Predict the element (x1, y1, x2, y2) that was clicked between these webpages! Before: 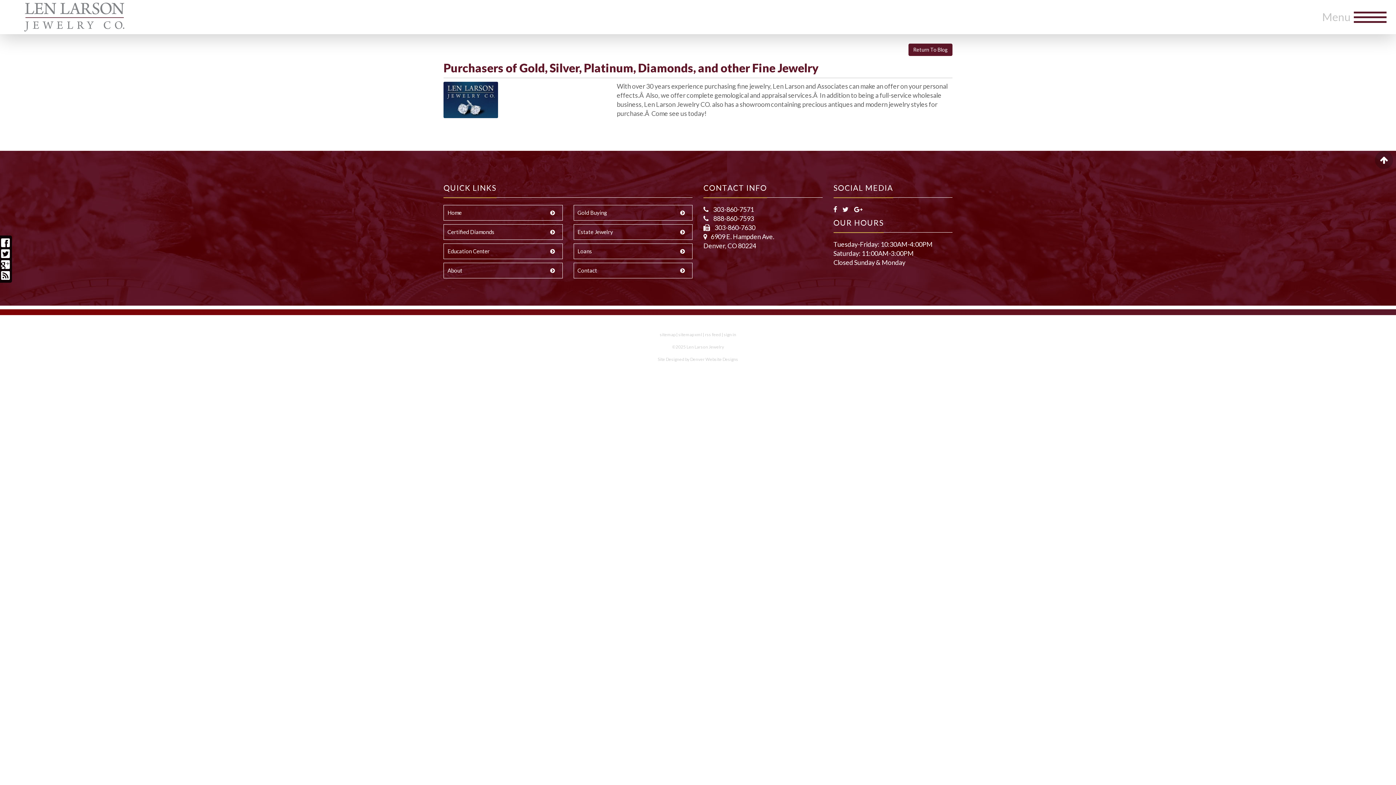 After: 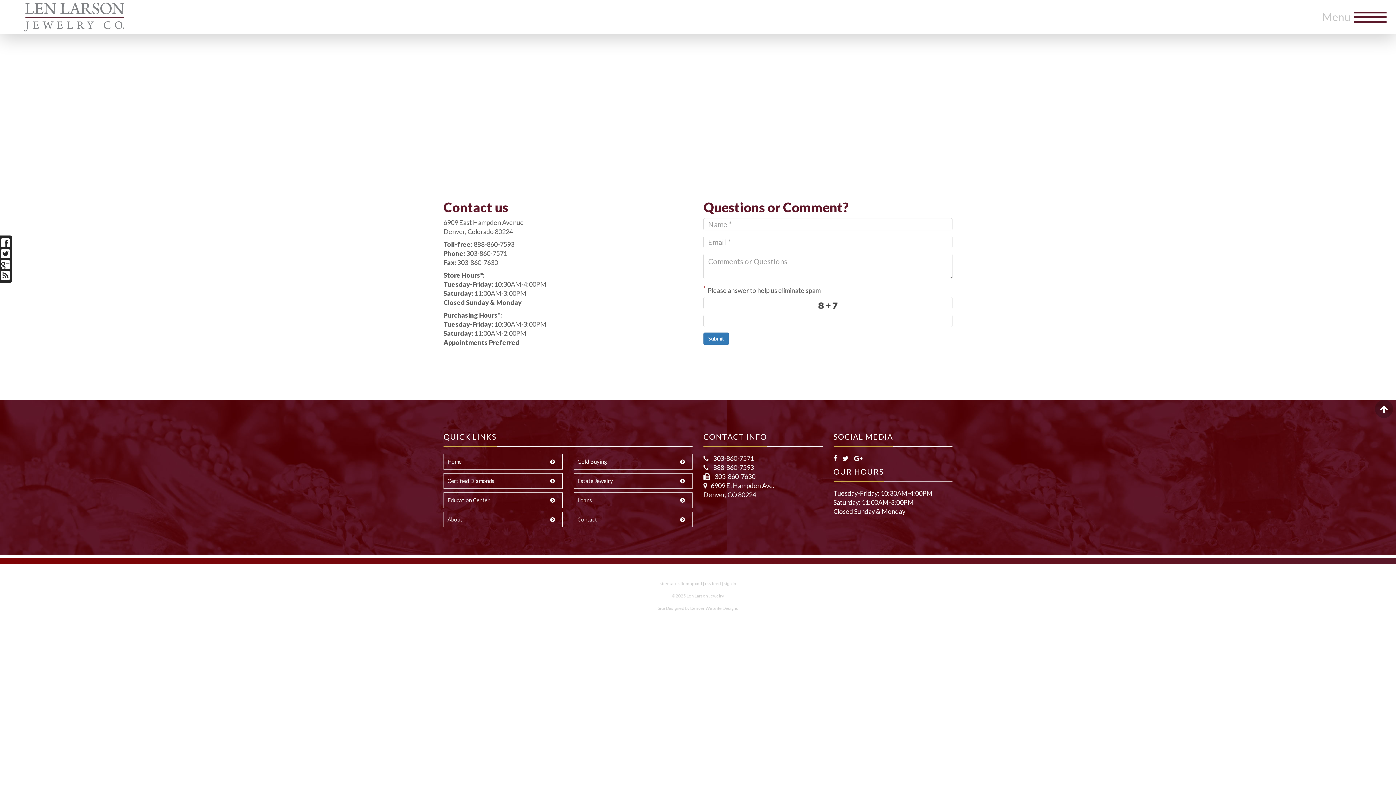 Action: label: Contact bbox: (573, 262, 692, 278)